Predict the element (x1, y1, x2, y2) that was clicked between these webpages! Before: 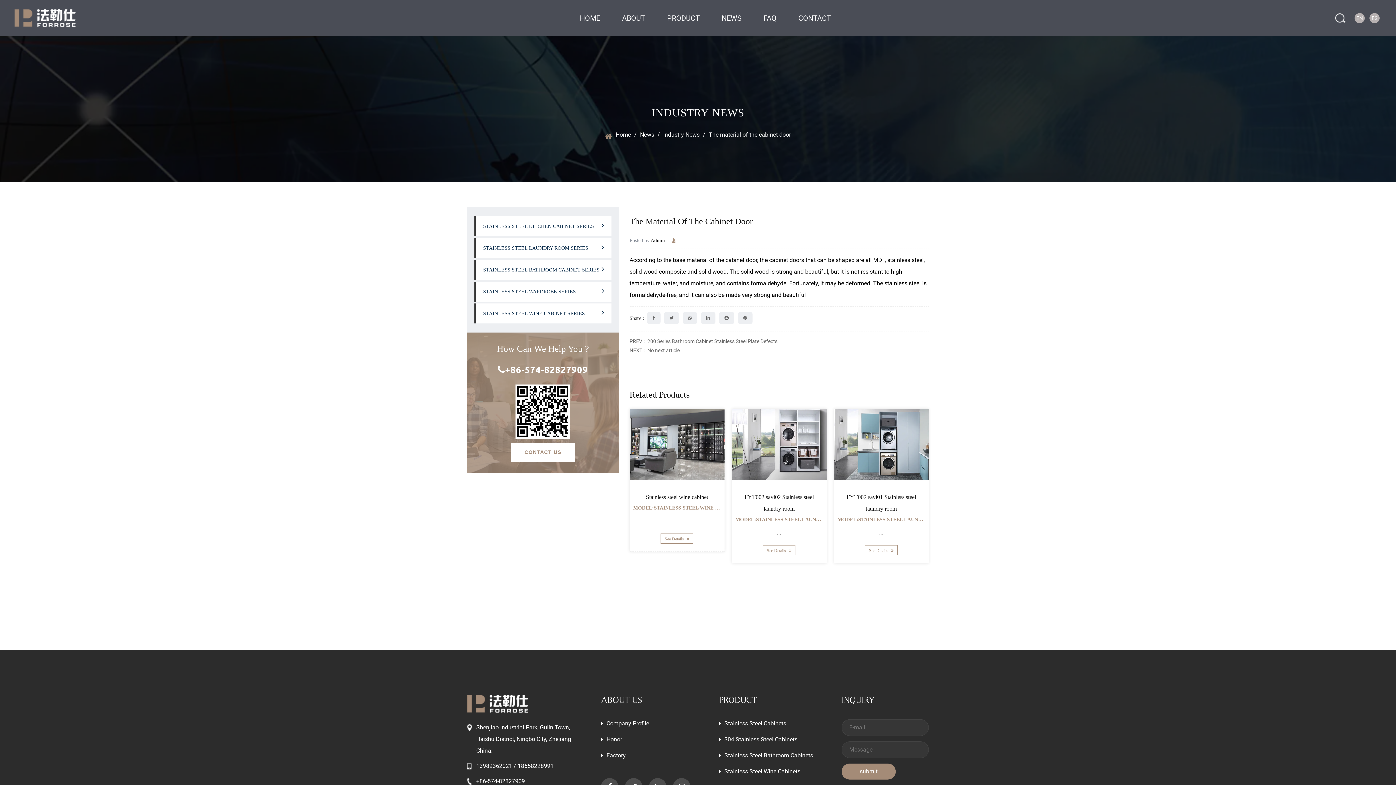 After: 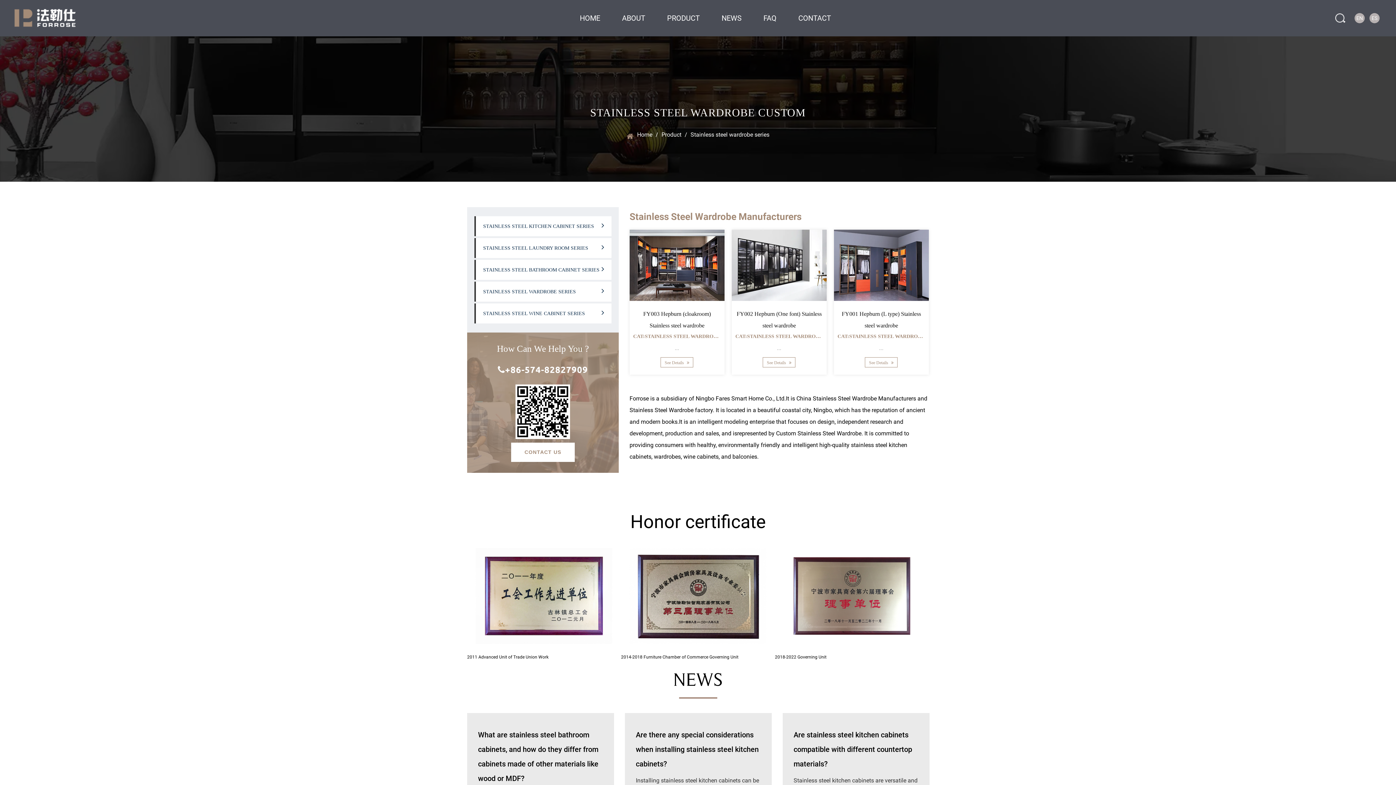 Action: label: STAINLESS STEEL WARDROBE SERIES bbox: (474, 281, 611, 301)